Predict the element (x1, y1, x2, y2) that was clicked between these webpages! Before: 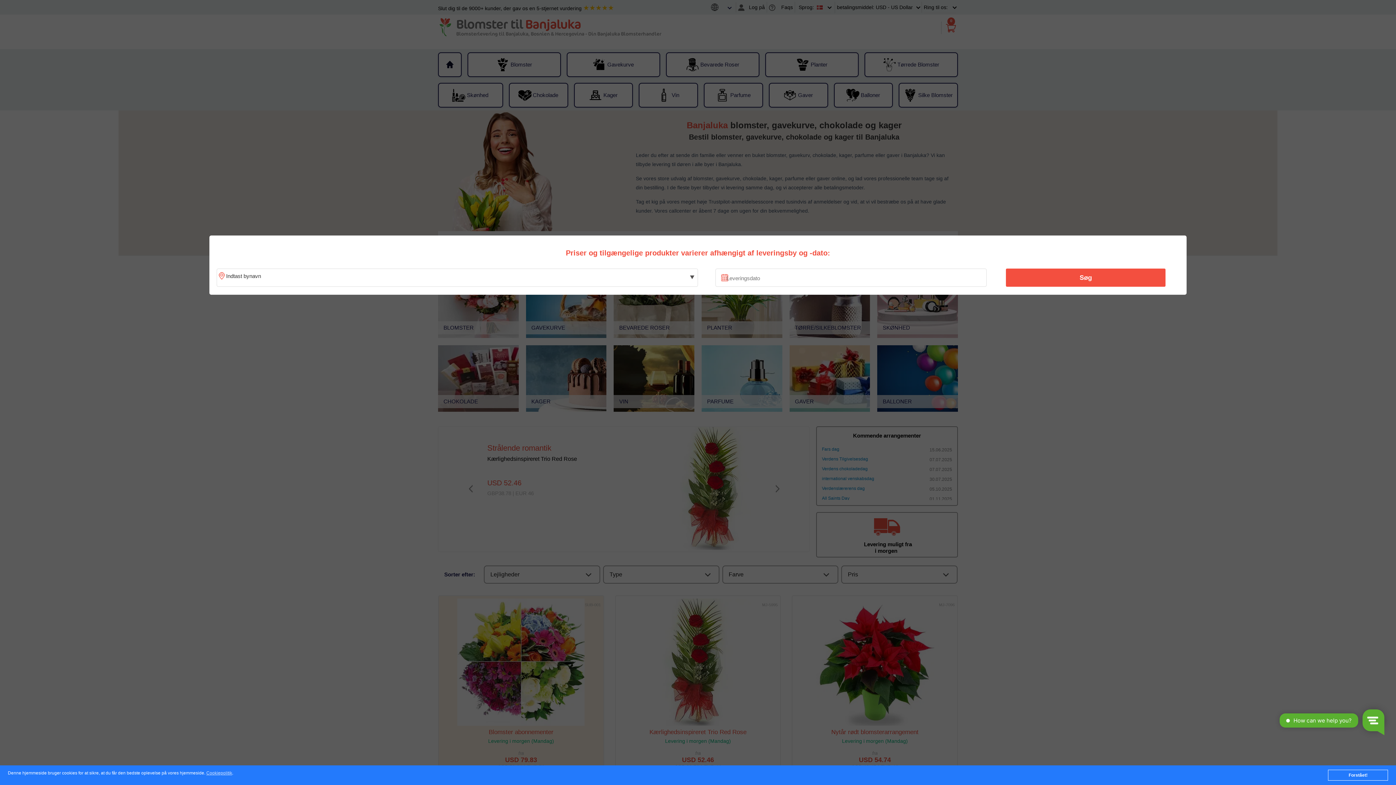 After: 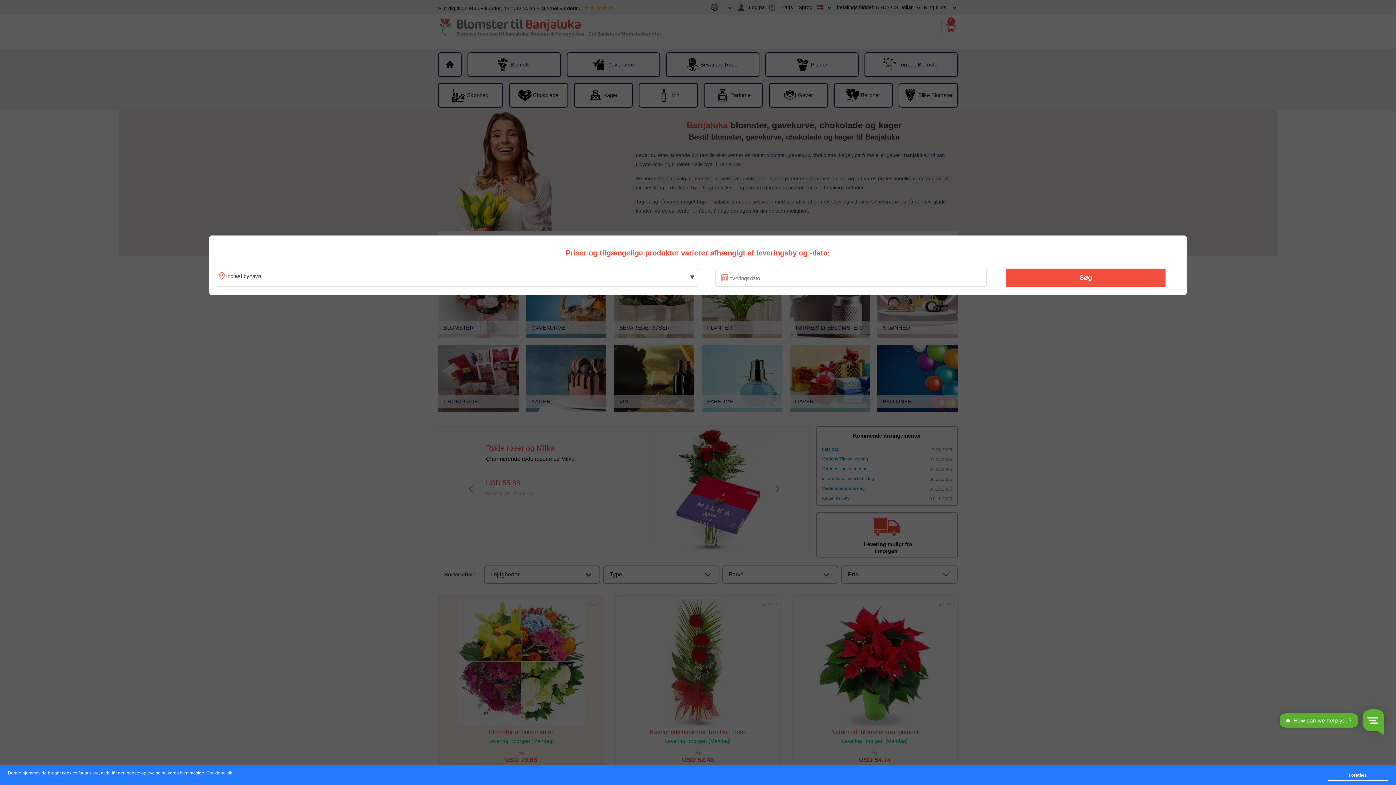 Action: label: Cookiepolitik bbox: (206, 771, 232, 776)